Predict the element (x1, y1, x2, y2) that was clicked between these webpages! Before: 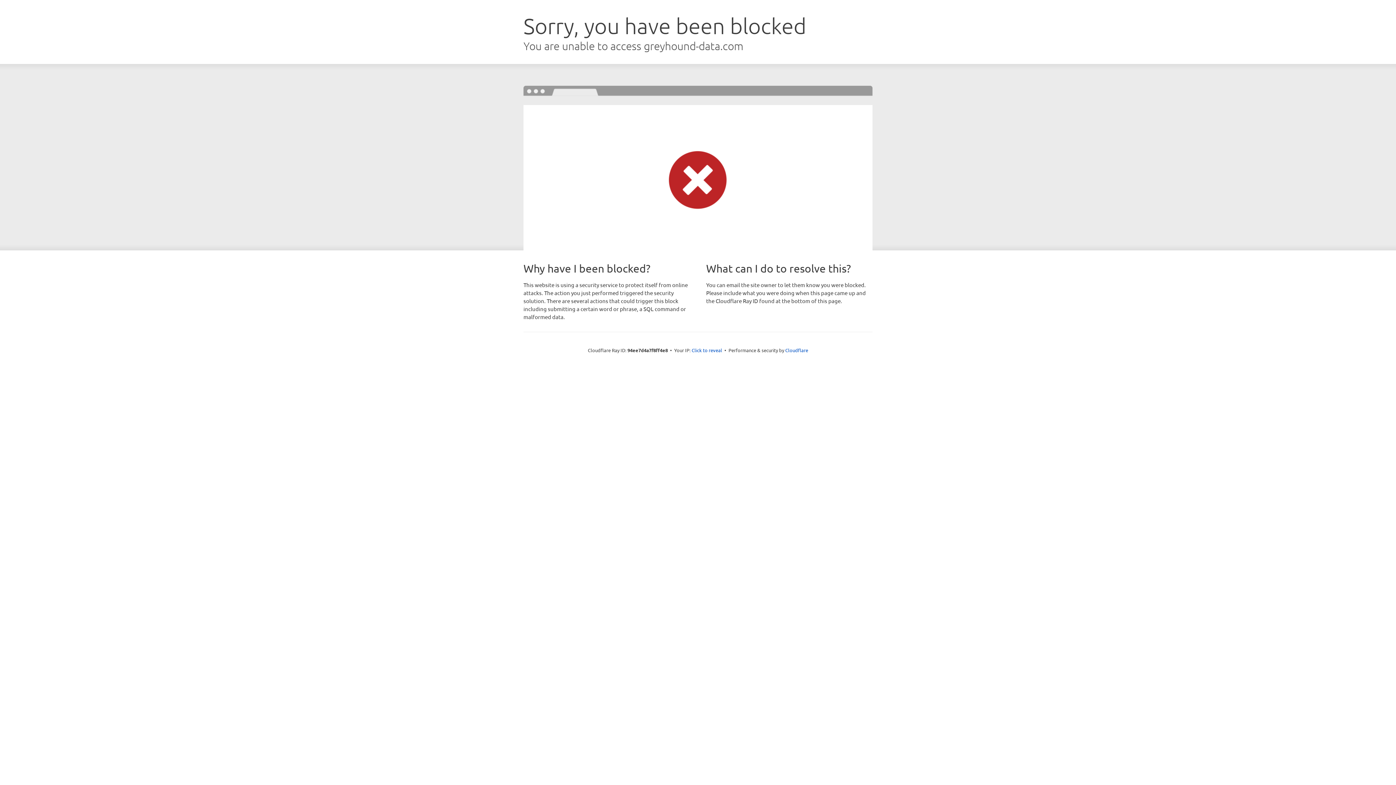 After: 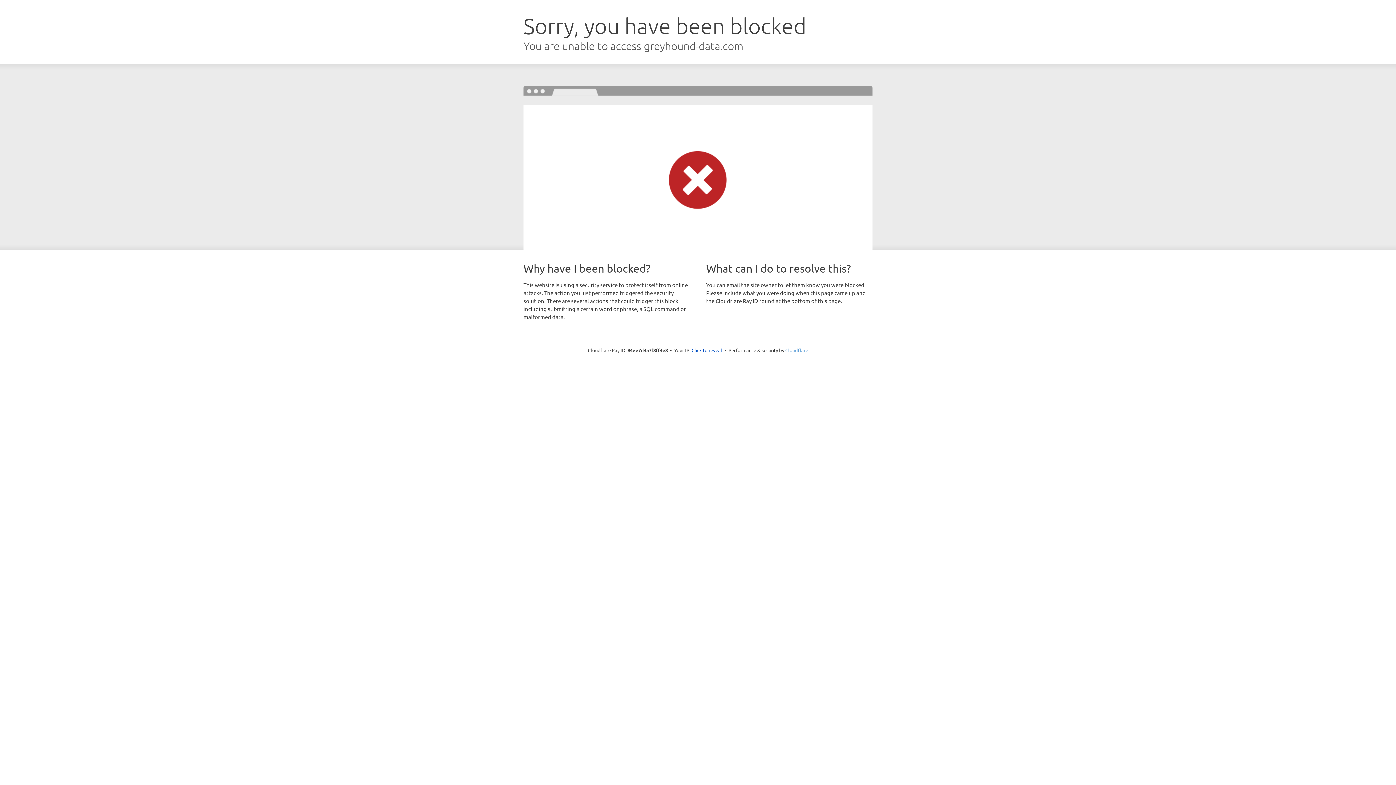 Action: label: Cloudflare bbox: (785, 347, 808, 353)